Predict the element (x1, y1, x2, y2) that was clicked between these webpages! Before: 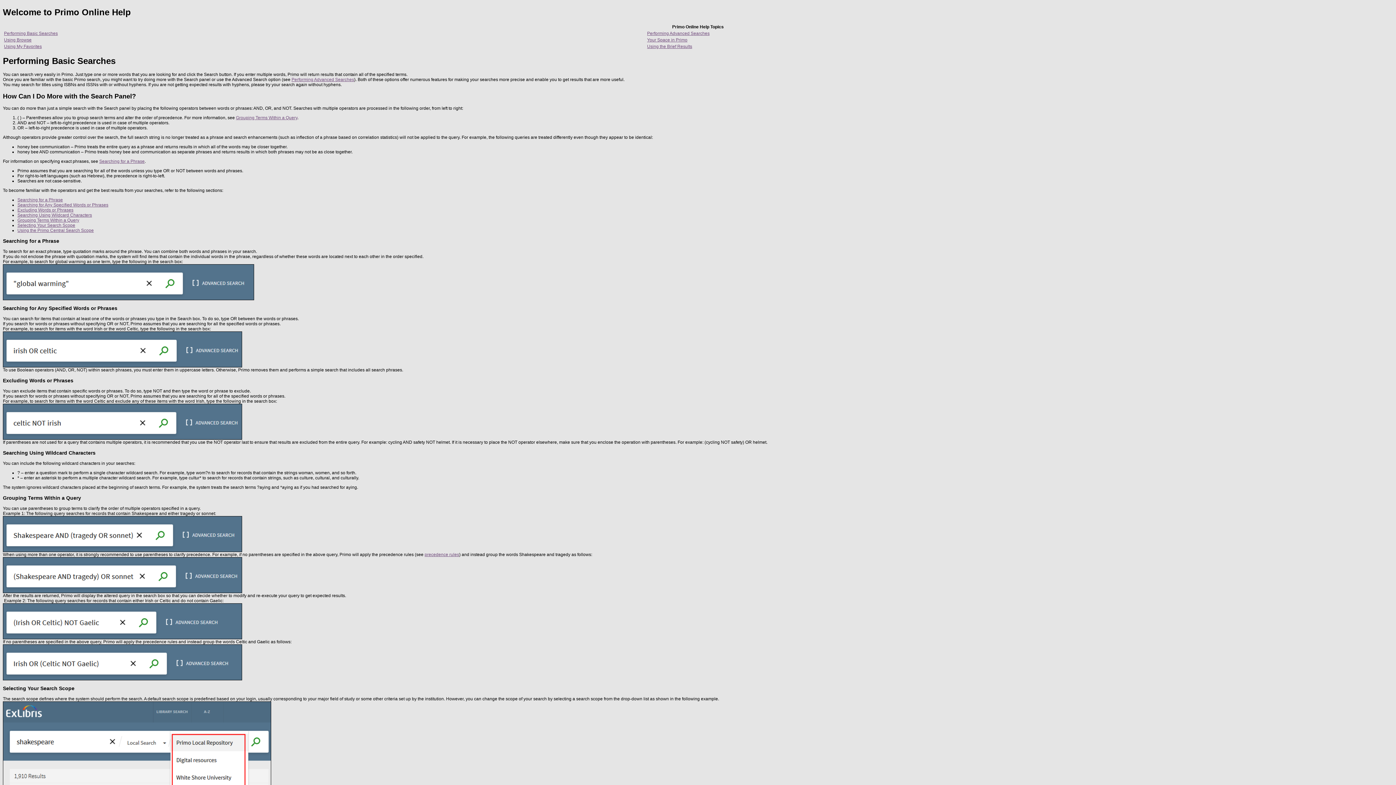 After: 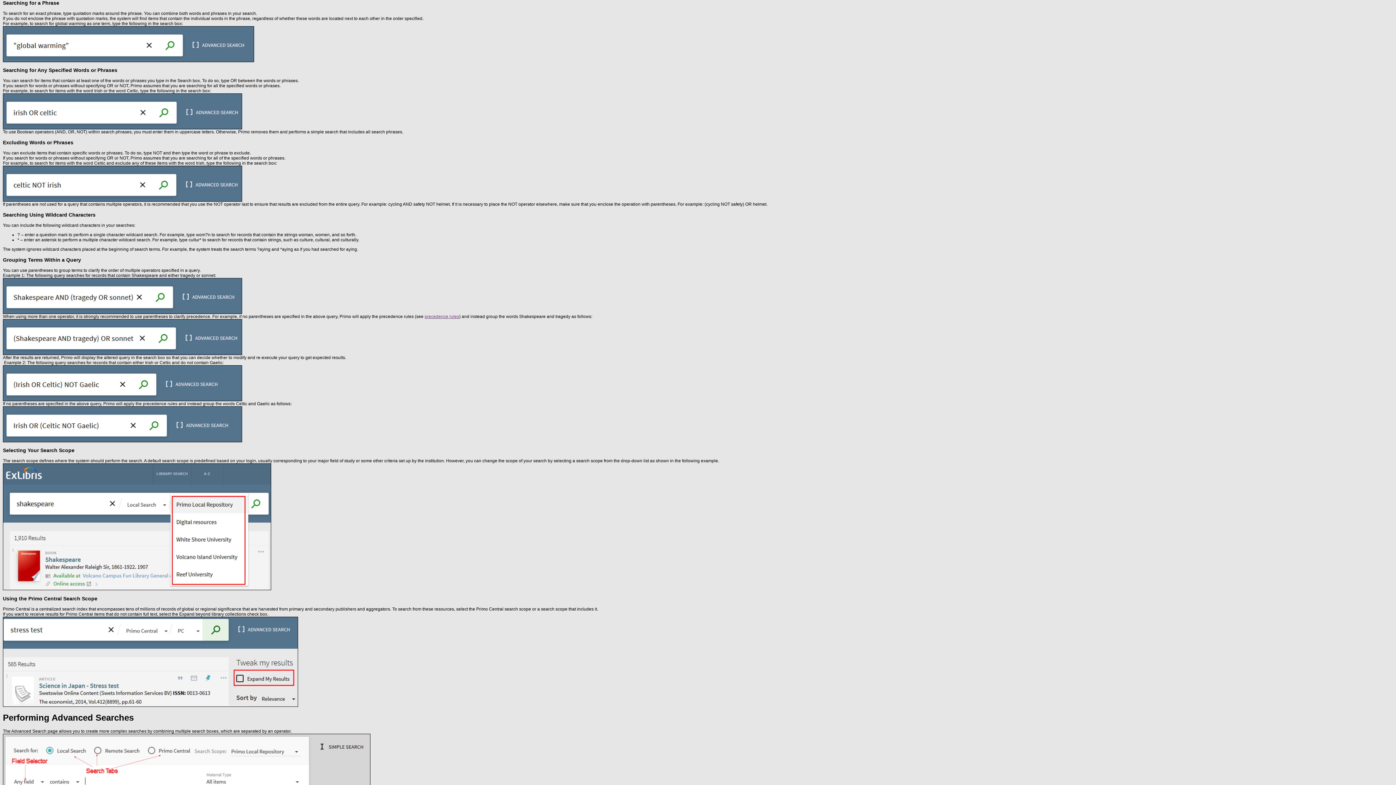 Action: label: Searching for a Phrase bbox: (17, 197, 62, 202)